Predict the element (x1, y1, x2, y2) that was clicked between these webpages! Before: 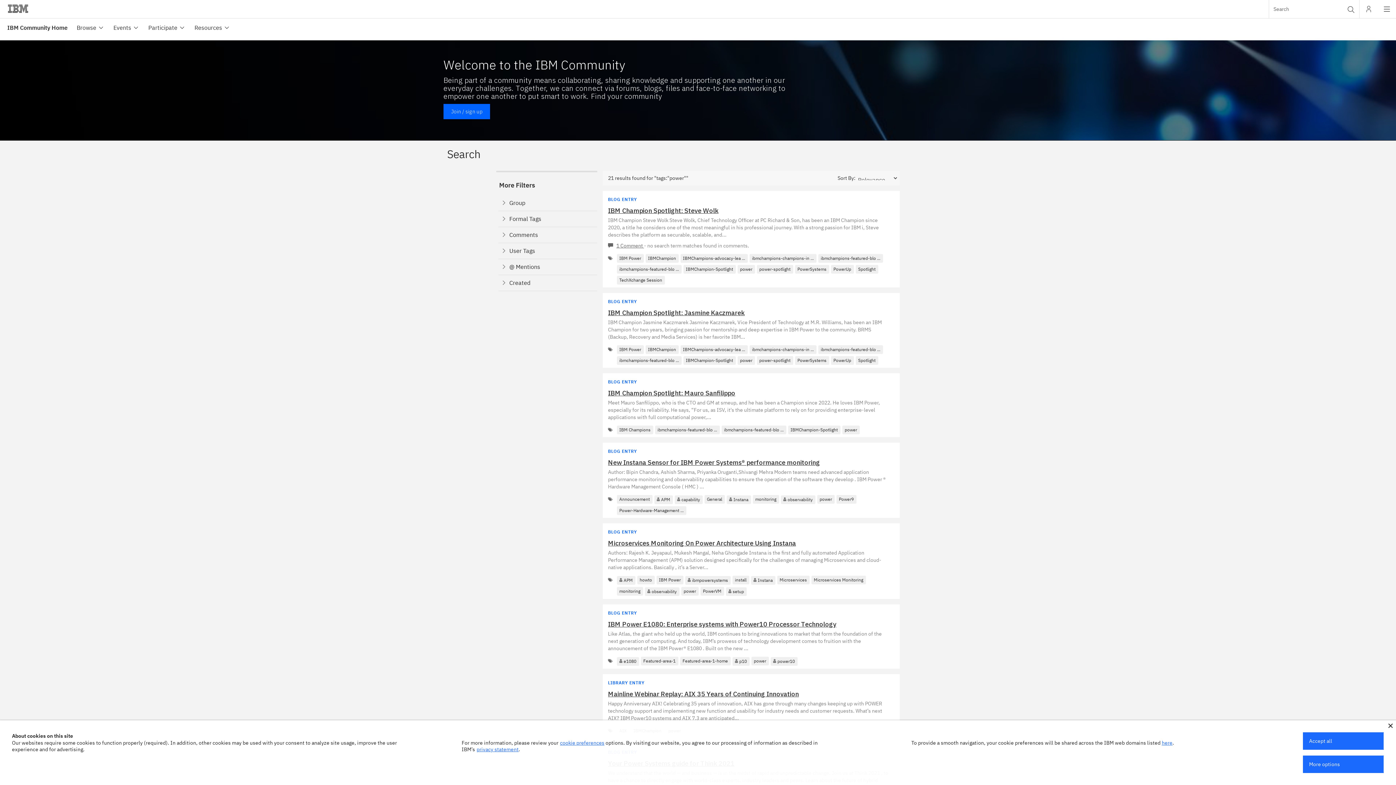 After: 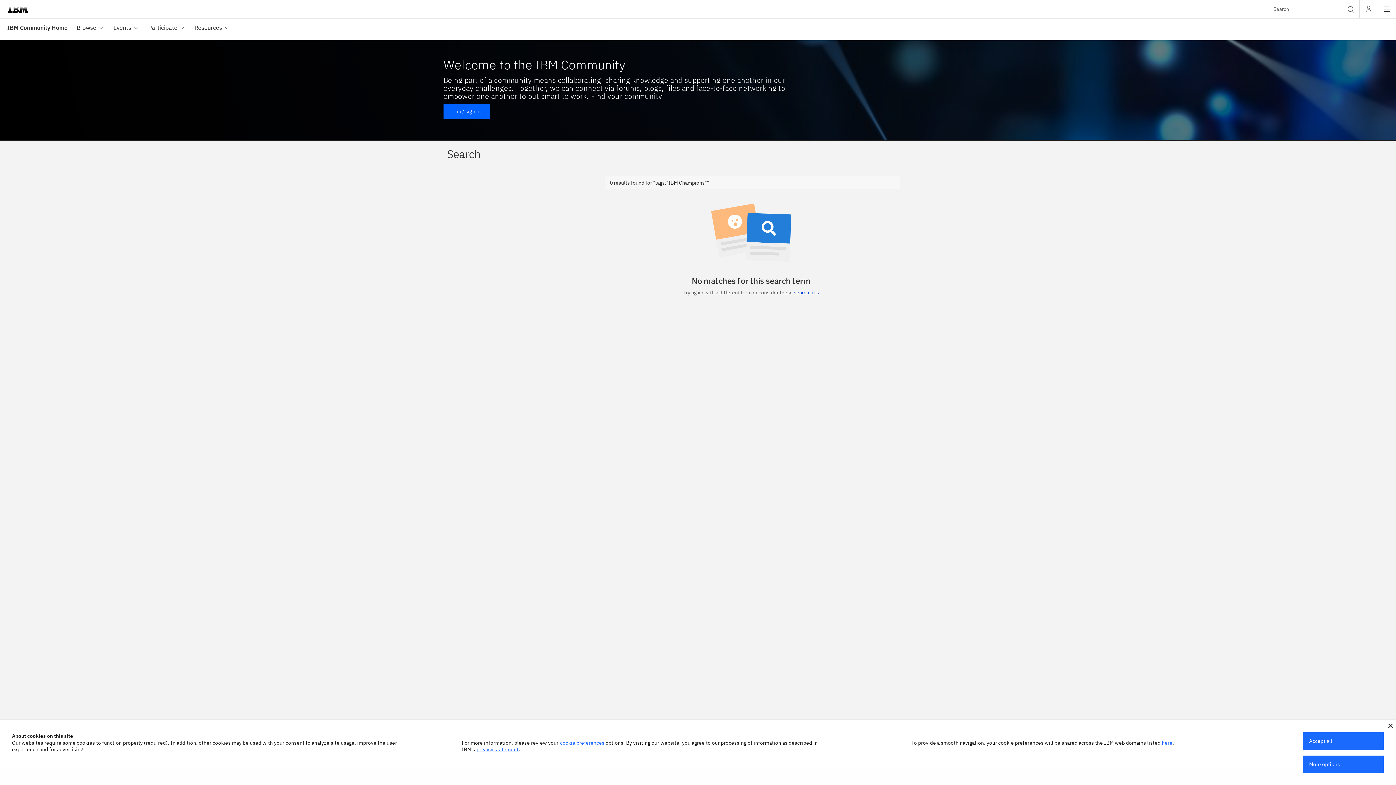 Action: label: group=CommunityName: tag=IBM Champions bbox: (616, 425, 653, 434)